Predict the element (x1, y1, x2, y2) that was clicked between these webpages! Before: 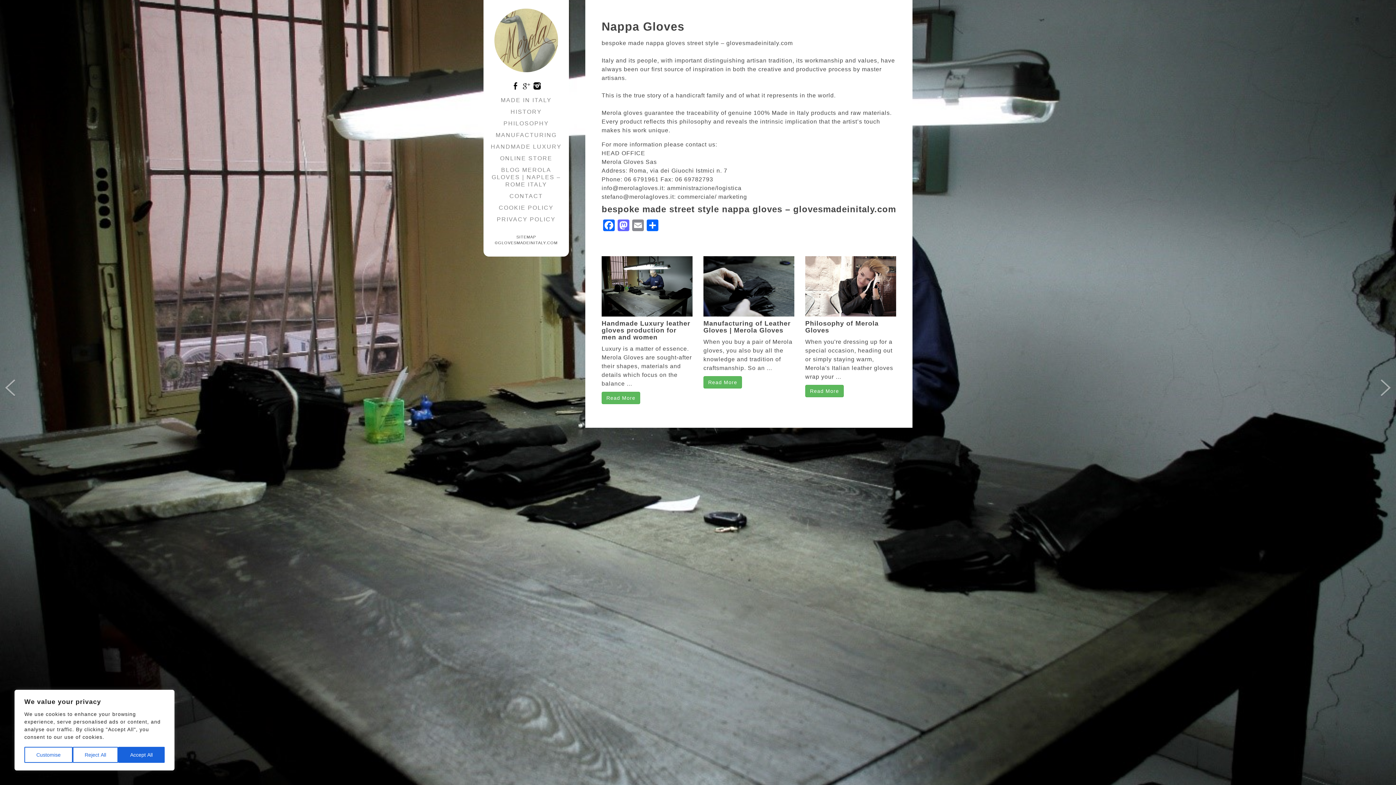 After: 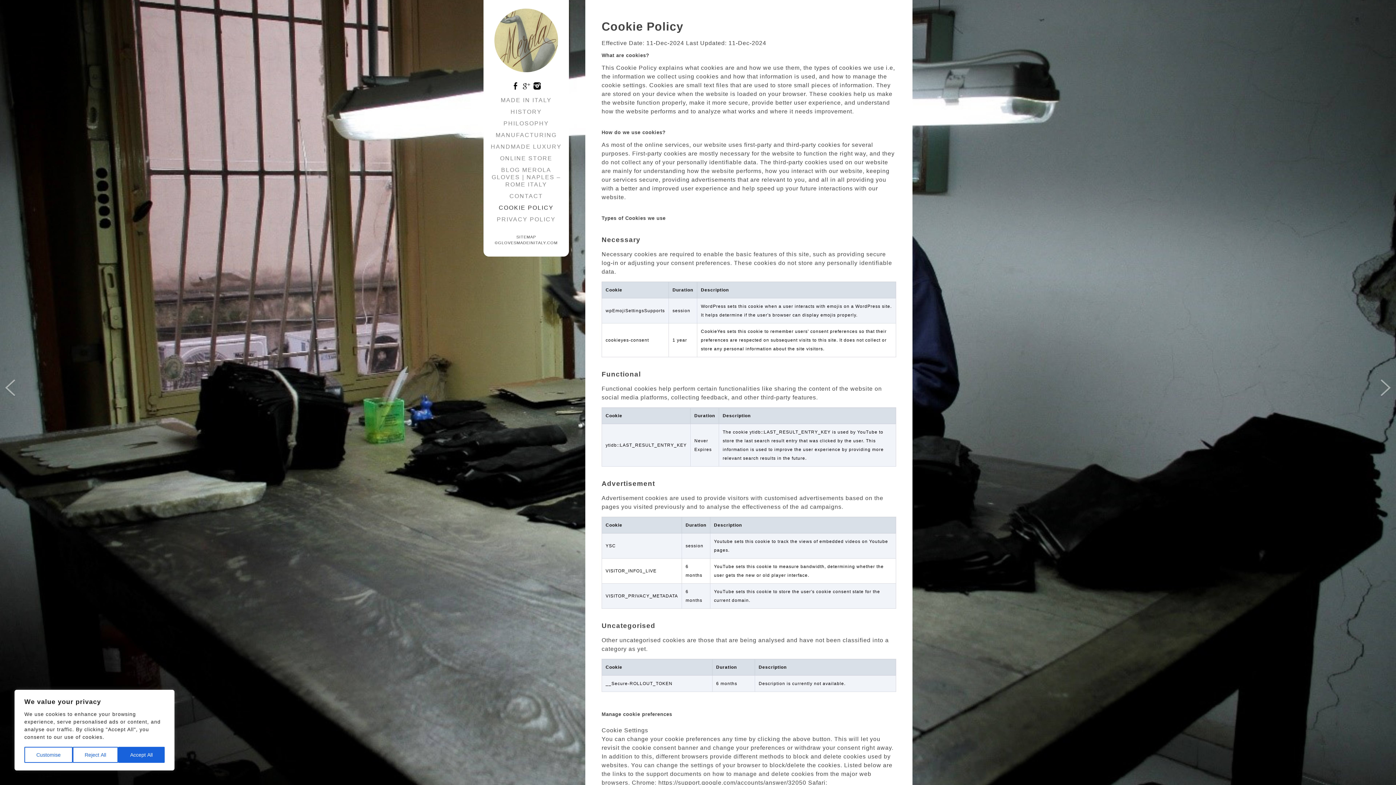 Action: label: COOKIE POLICY bbox: (483, 204, 569, 211)